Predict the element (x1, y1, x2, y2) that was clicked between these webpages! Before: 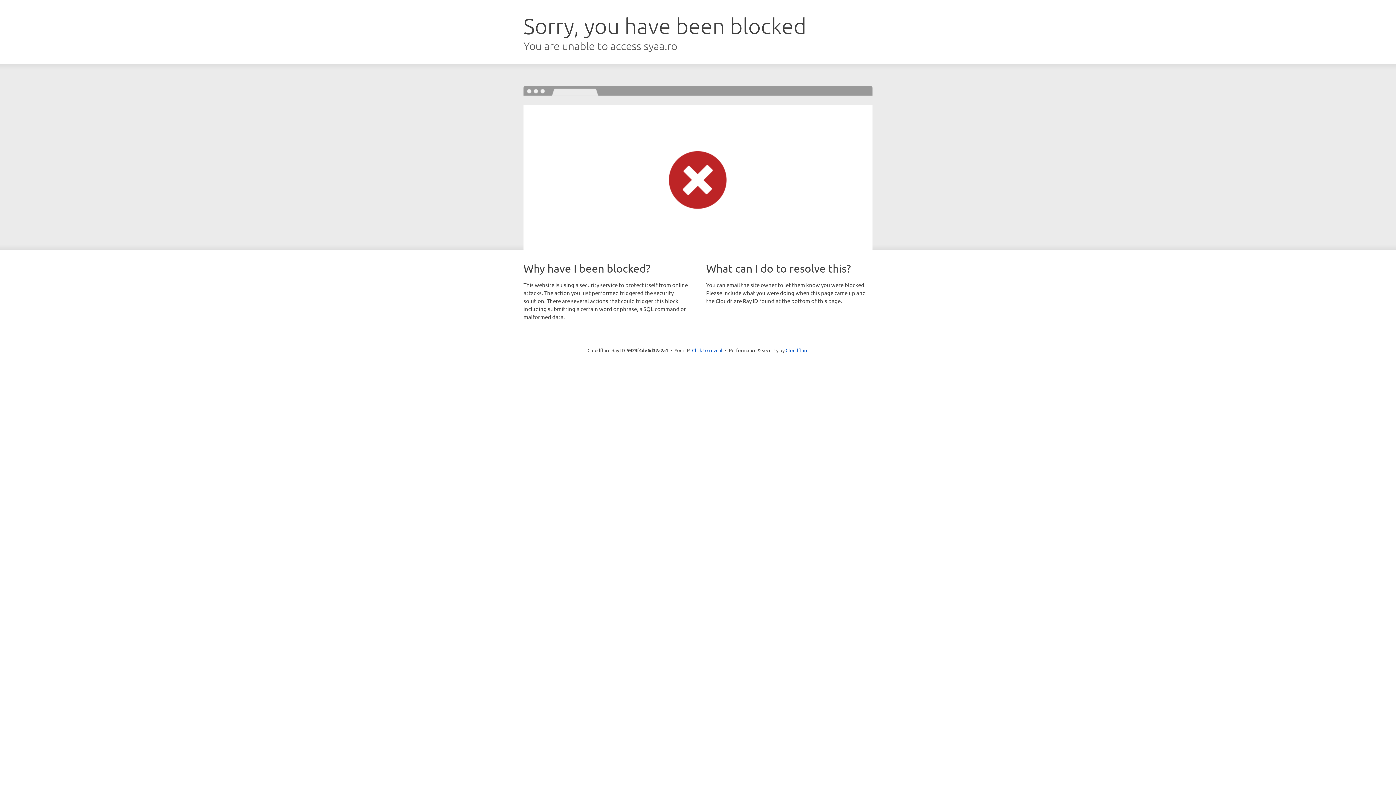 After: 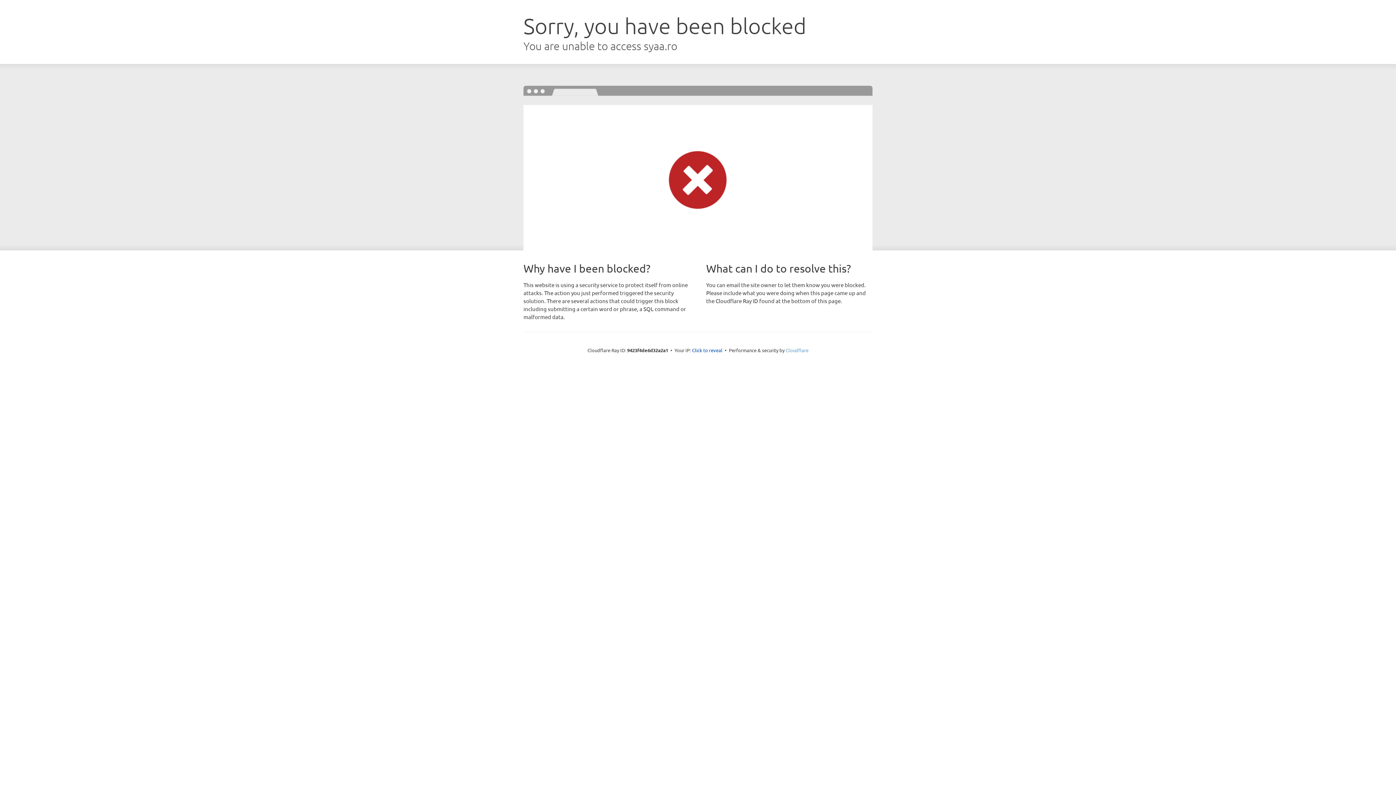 Action: label: Cloudflare bbox: (785, 347, 808, 353)